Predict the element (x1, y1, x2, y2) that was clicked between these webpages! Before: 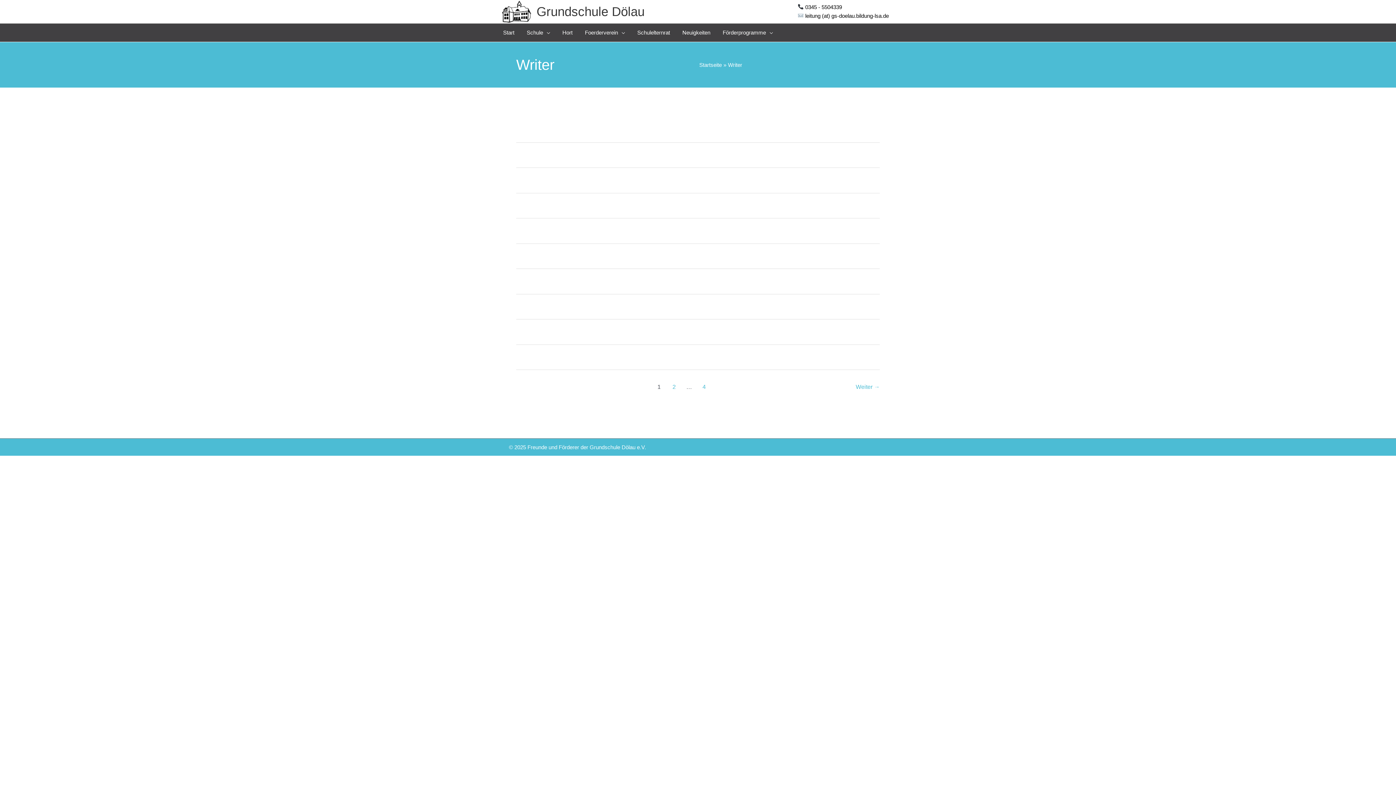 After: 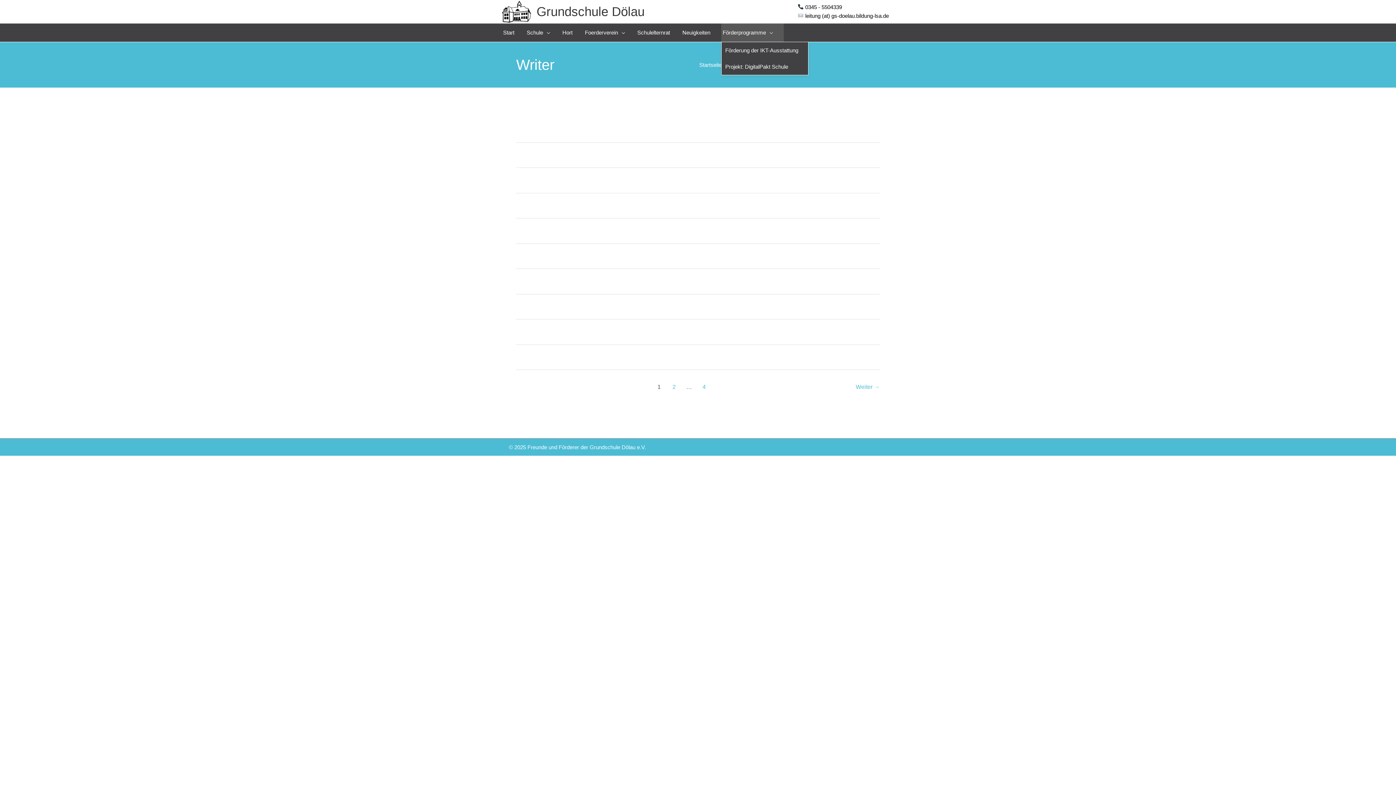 Action: label: Förderprogramme bbox: (721, 23, 784, 41)